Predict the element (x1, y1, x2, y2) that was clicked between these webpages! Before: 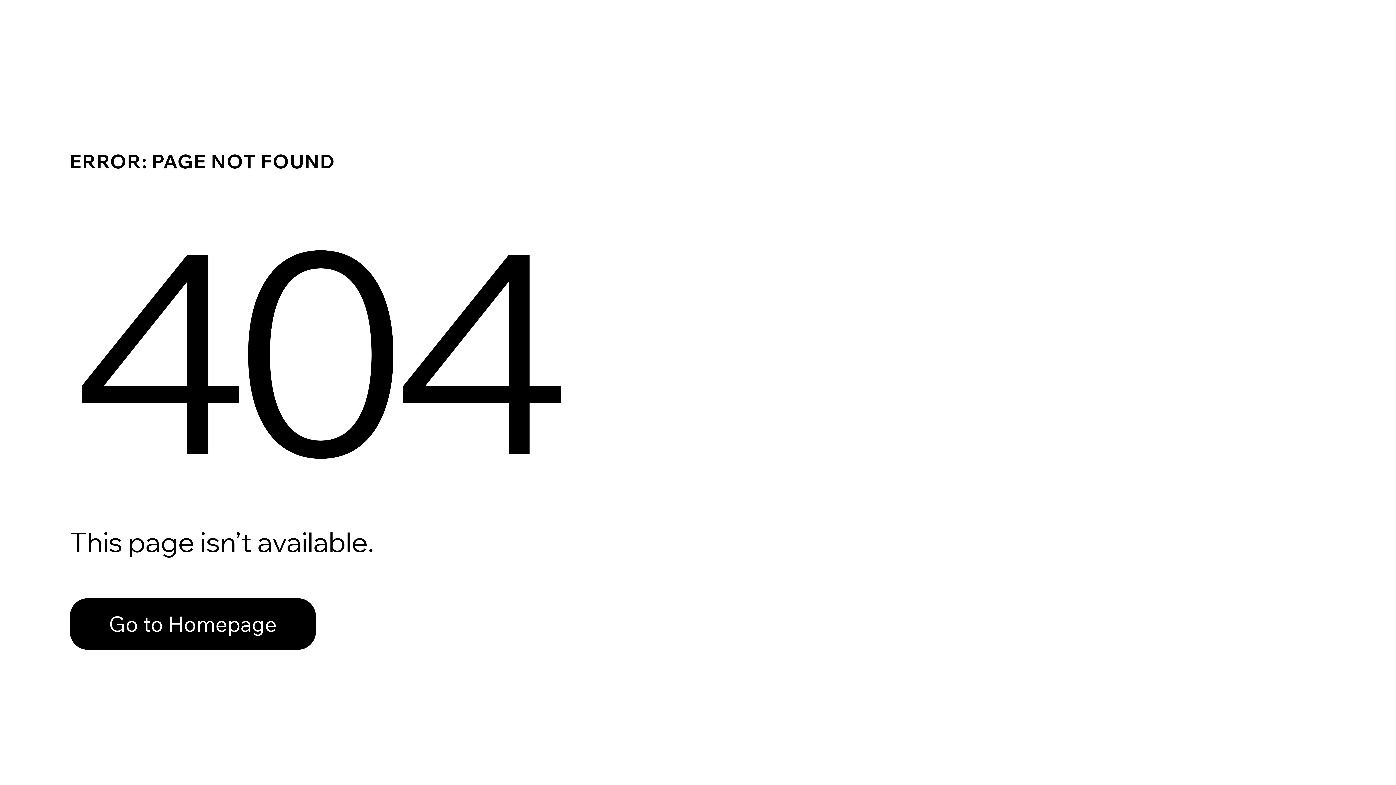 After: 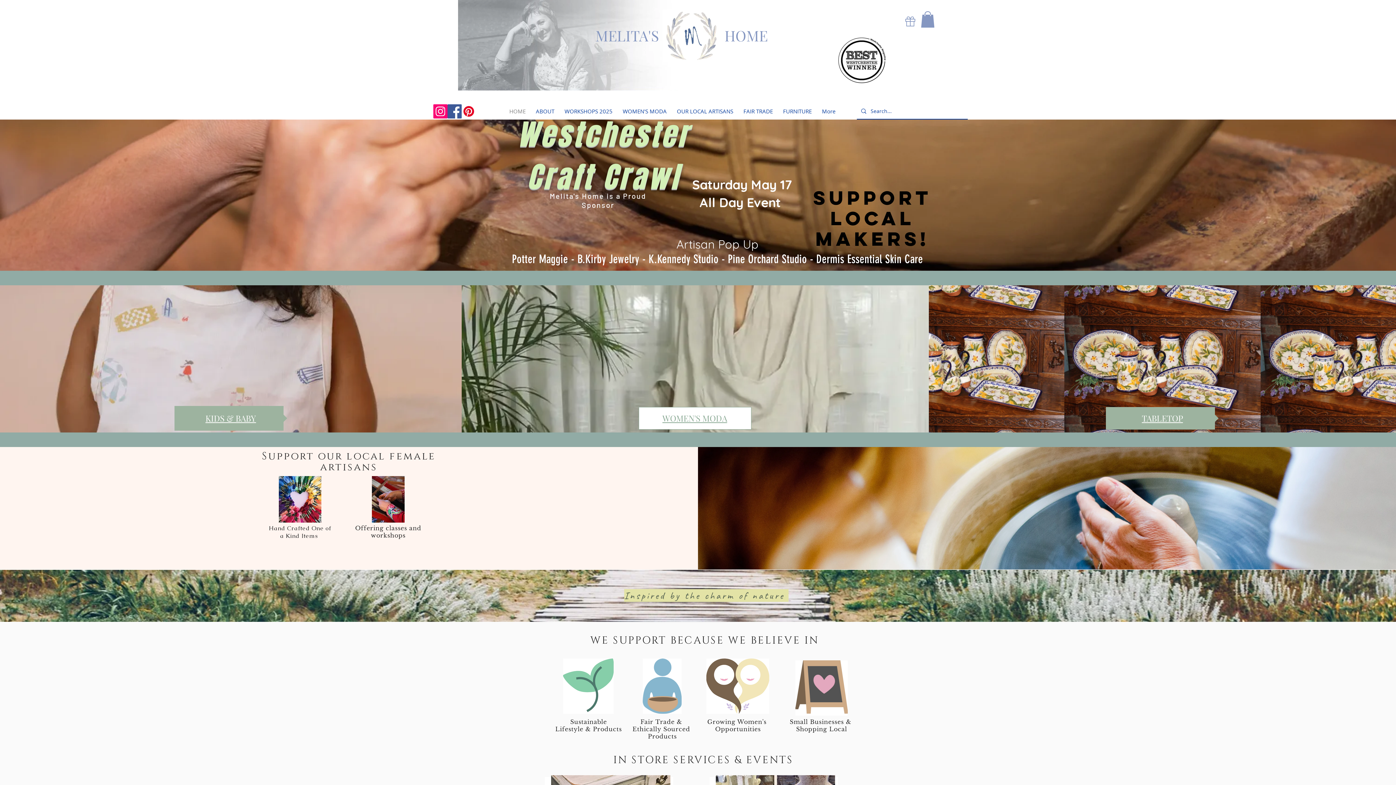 Action: label: Go to Homepage bbox: (69, 598, 316, 650)